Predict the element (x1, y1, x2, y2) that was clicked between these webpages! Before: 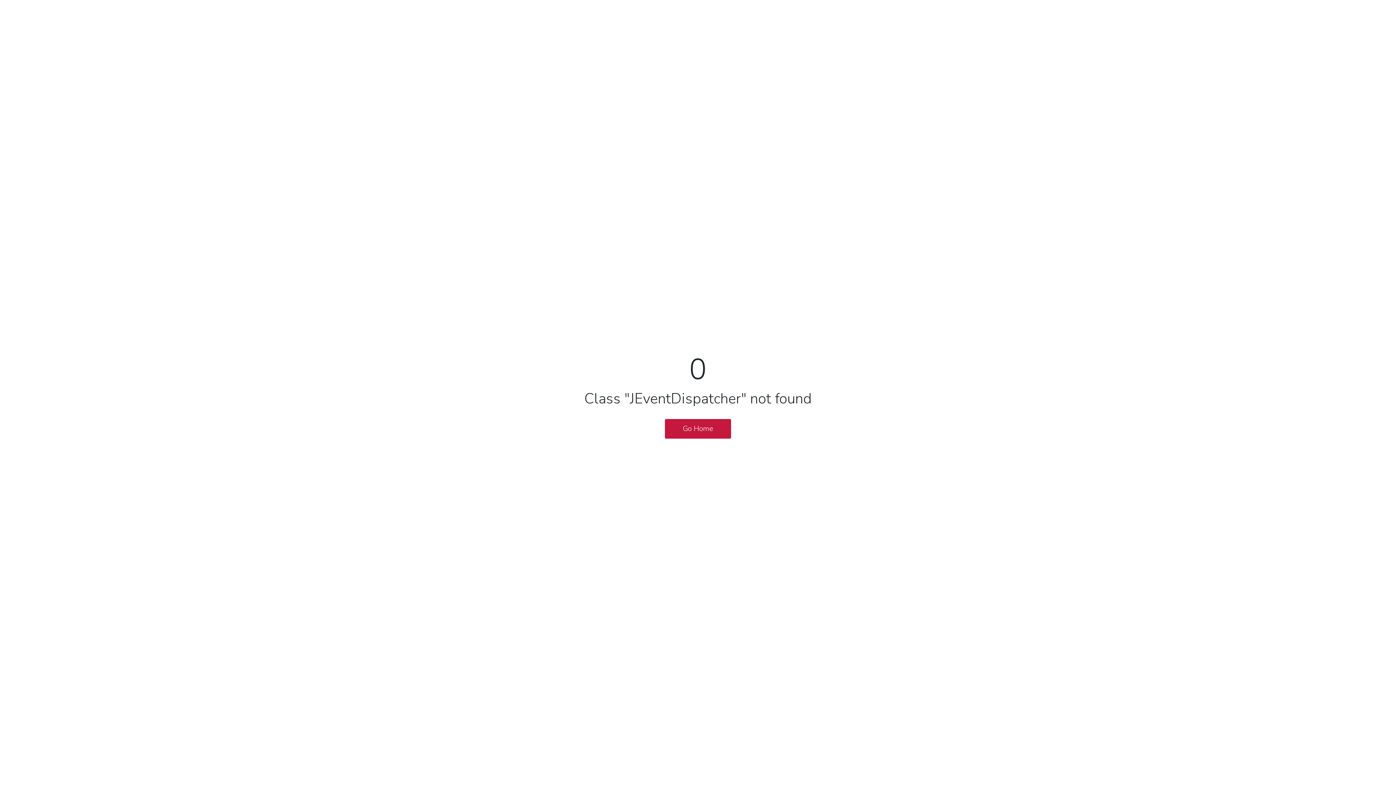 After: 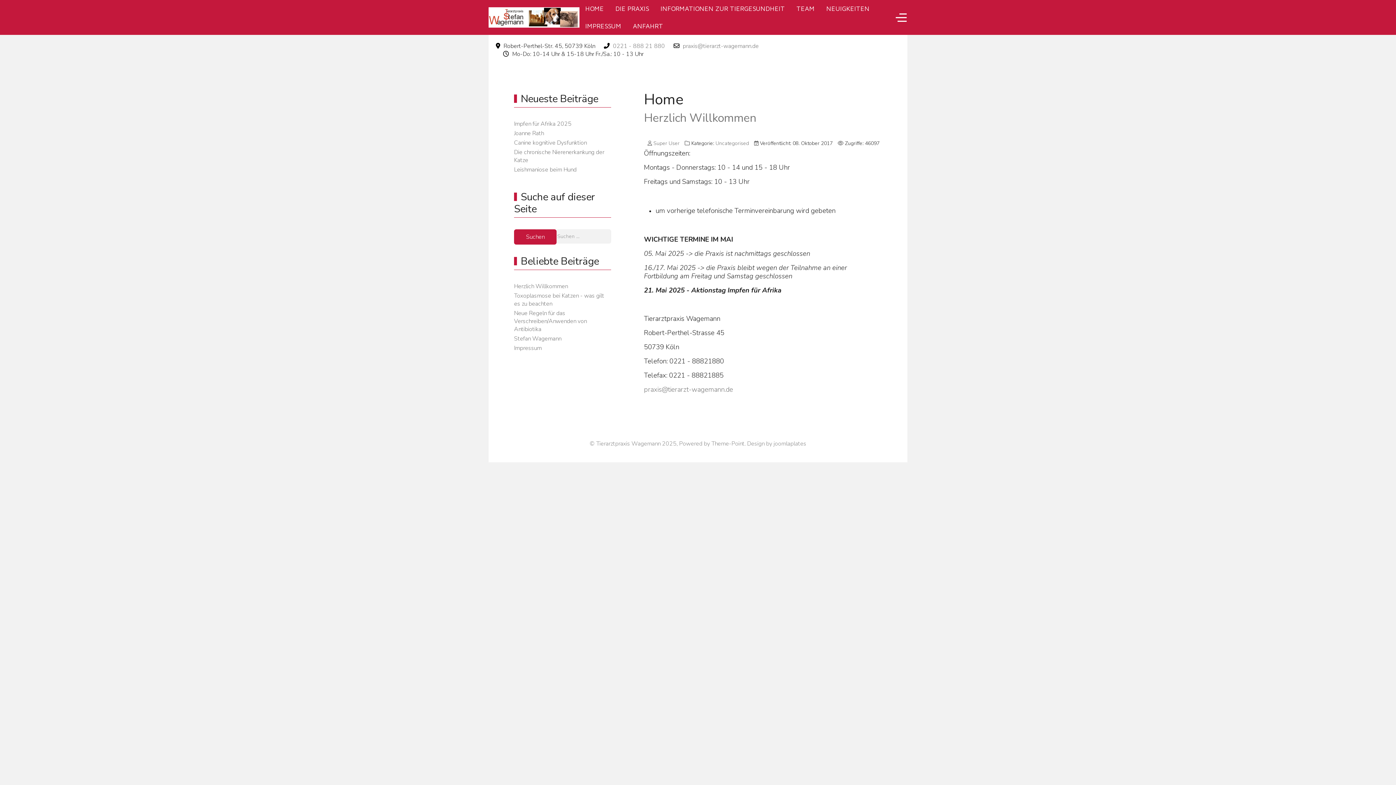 Action: bbox: (665, 419, 731, 438) label: Go Home